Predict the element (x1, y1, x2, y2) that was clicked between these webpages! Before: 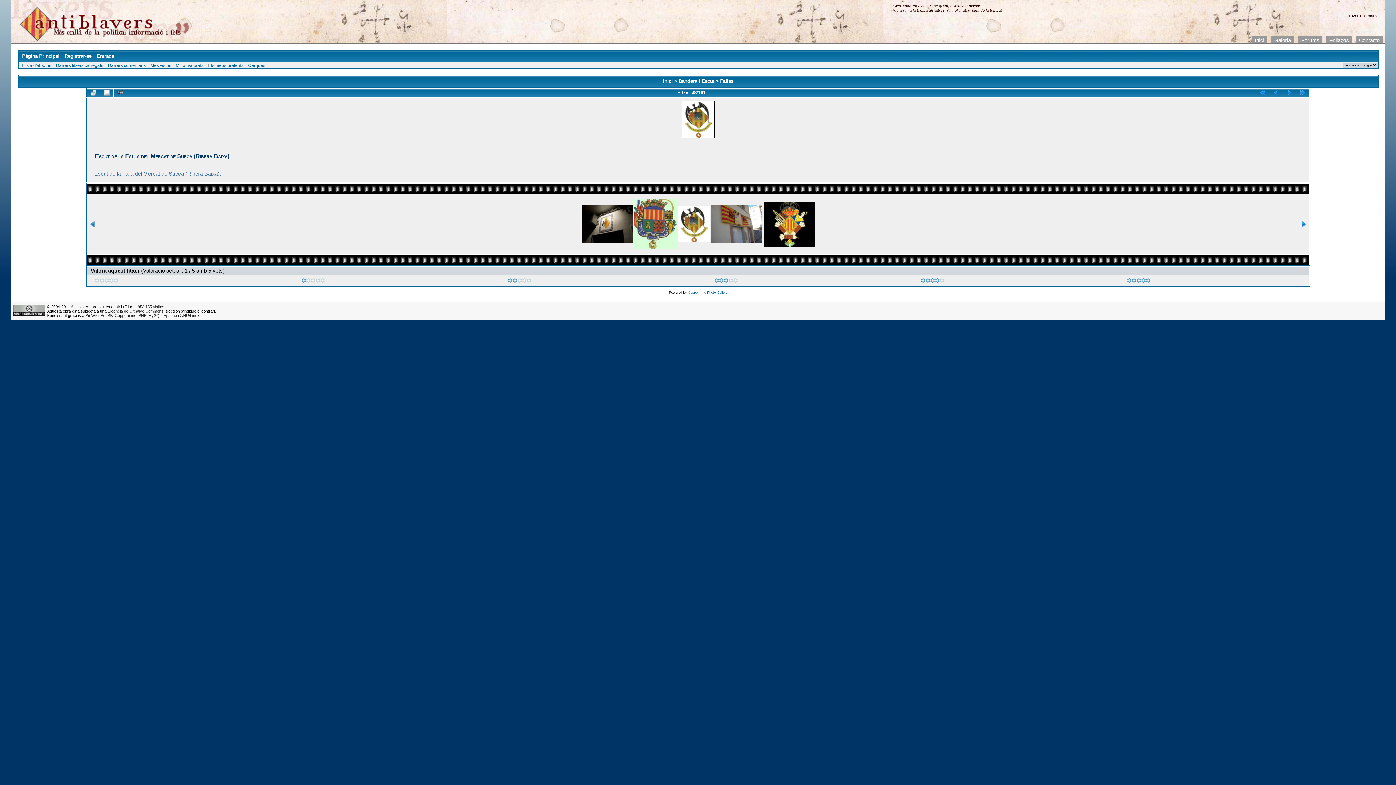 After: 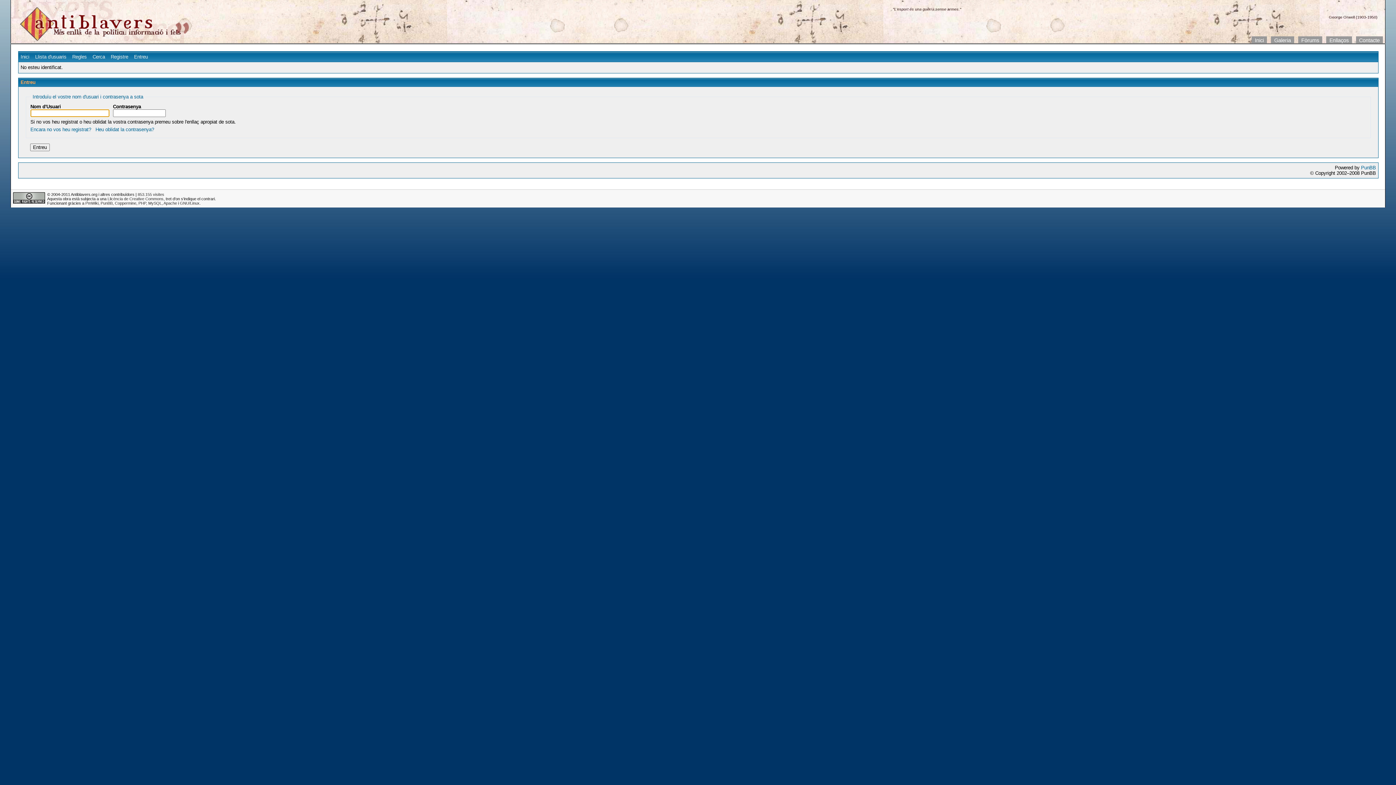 Action: bbox: (96, 53, 114, 58) label: Entrada